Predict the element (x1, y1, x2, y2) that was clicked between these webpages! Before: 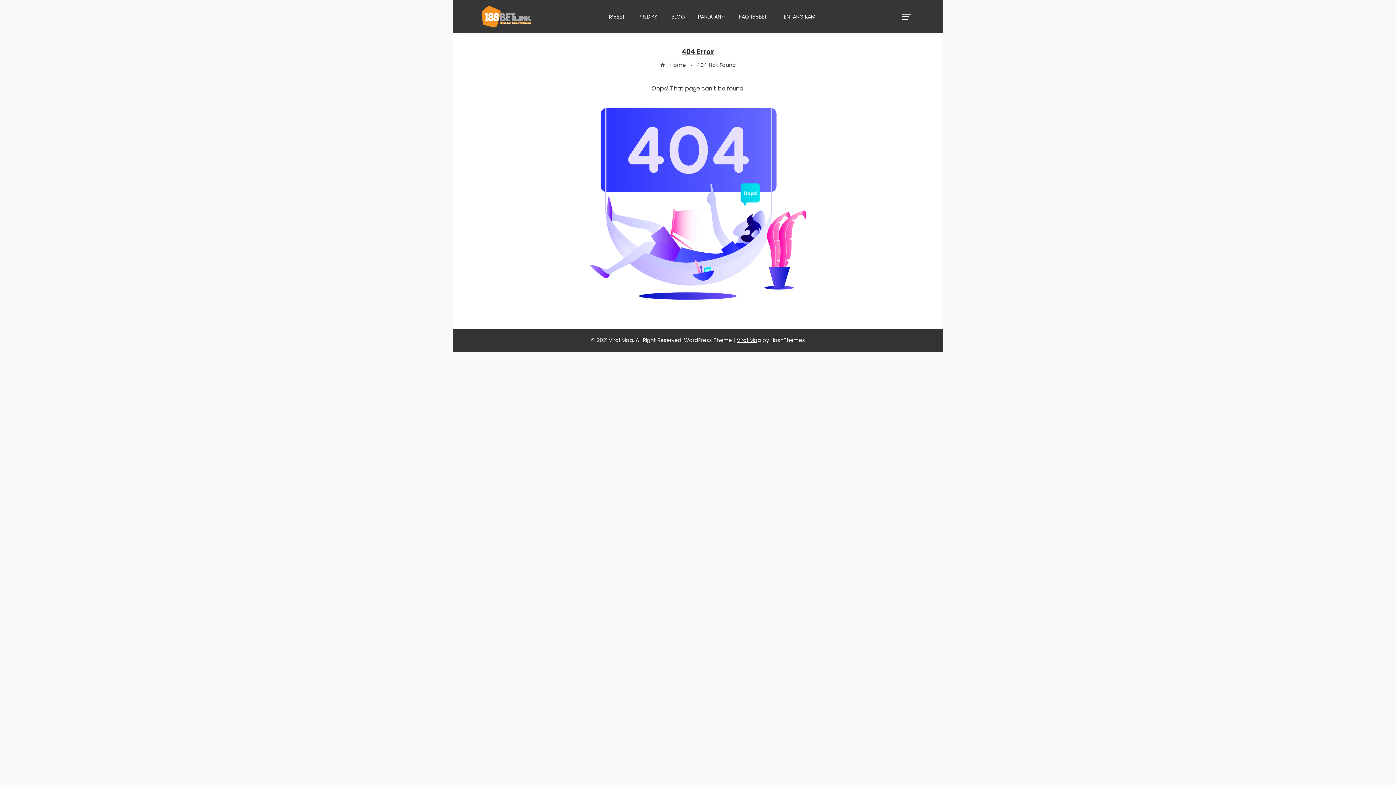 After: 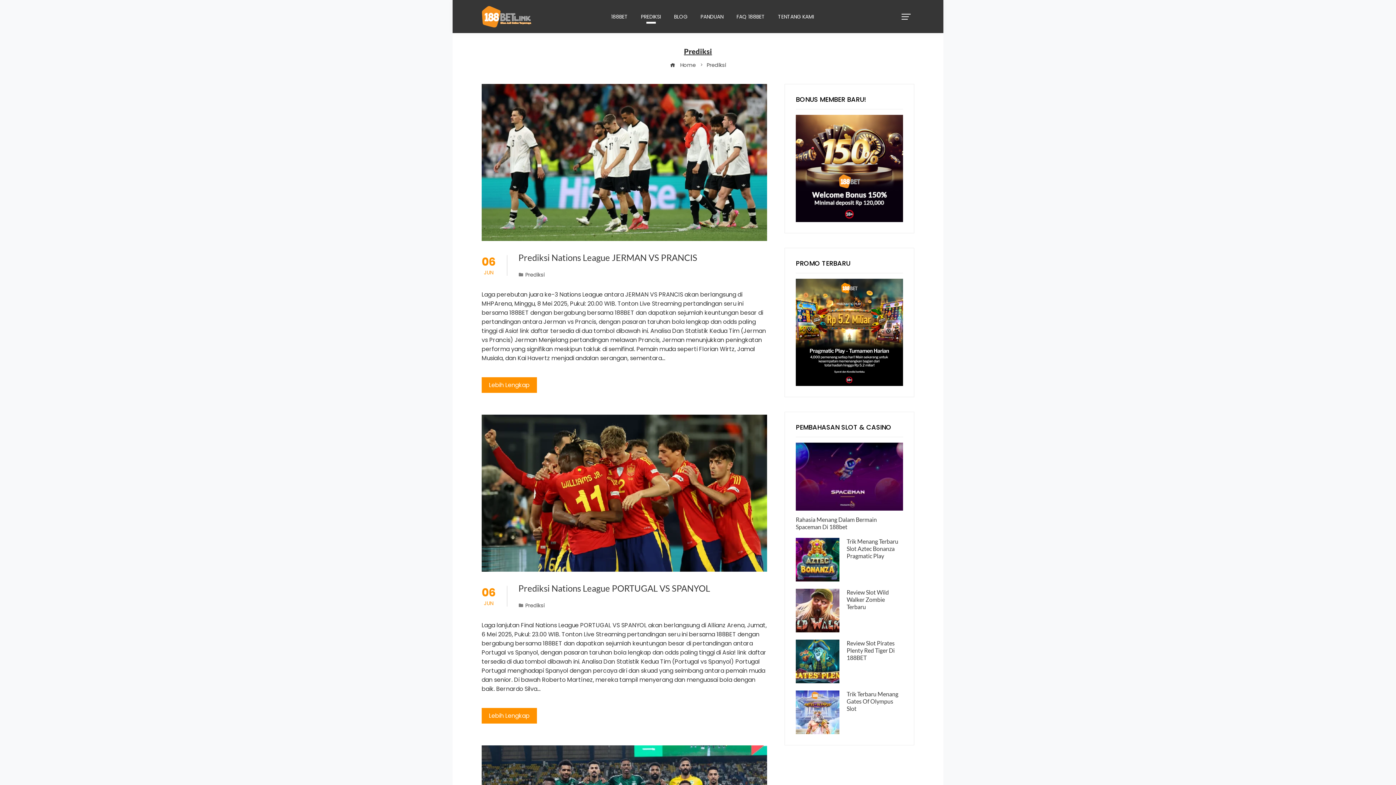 Action: bbox: (633, 9, 664, 24) label: PREDIKSI